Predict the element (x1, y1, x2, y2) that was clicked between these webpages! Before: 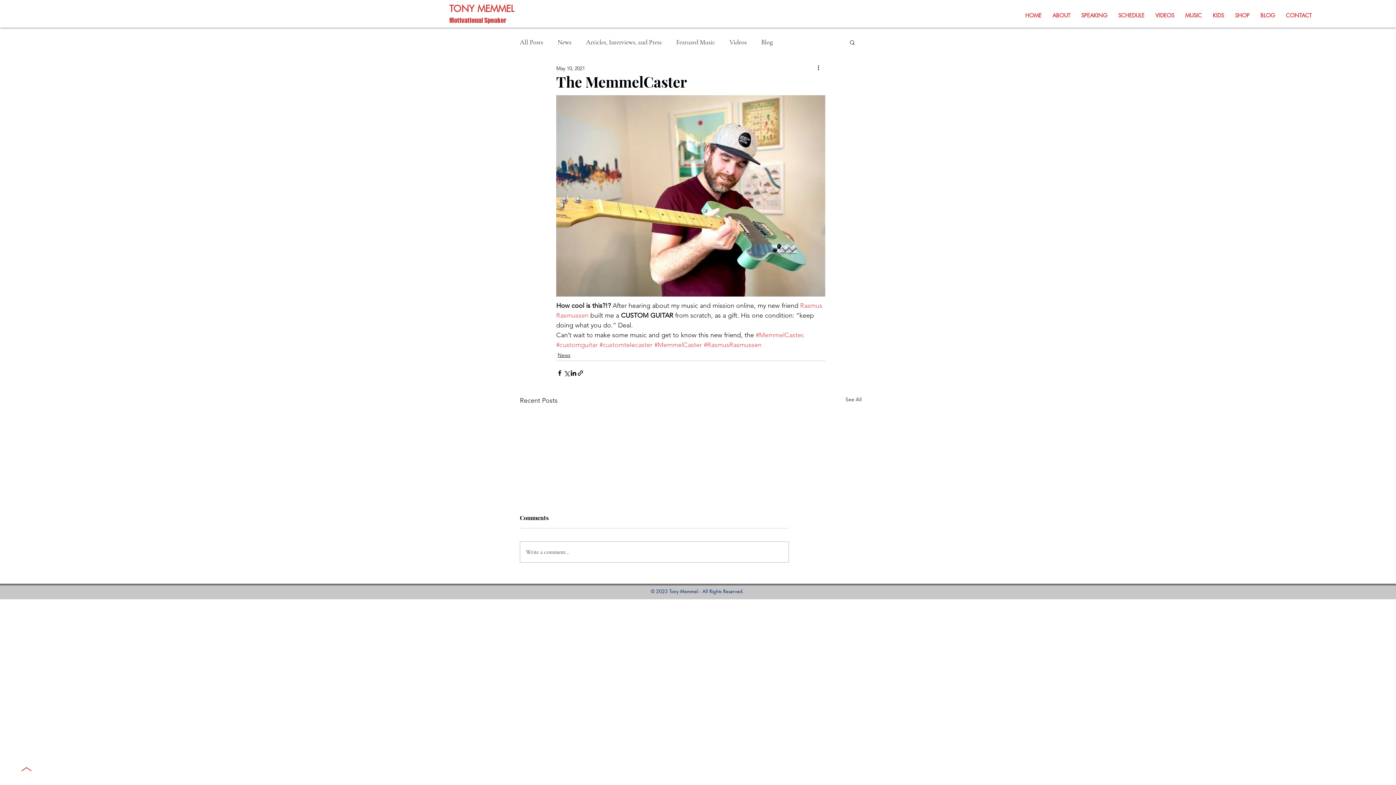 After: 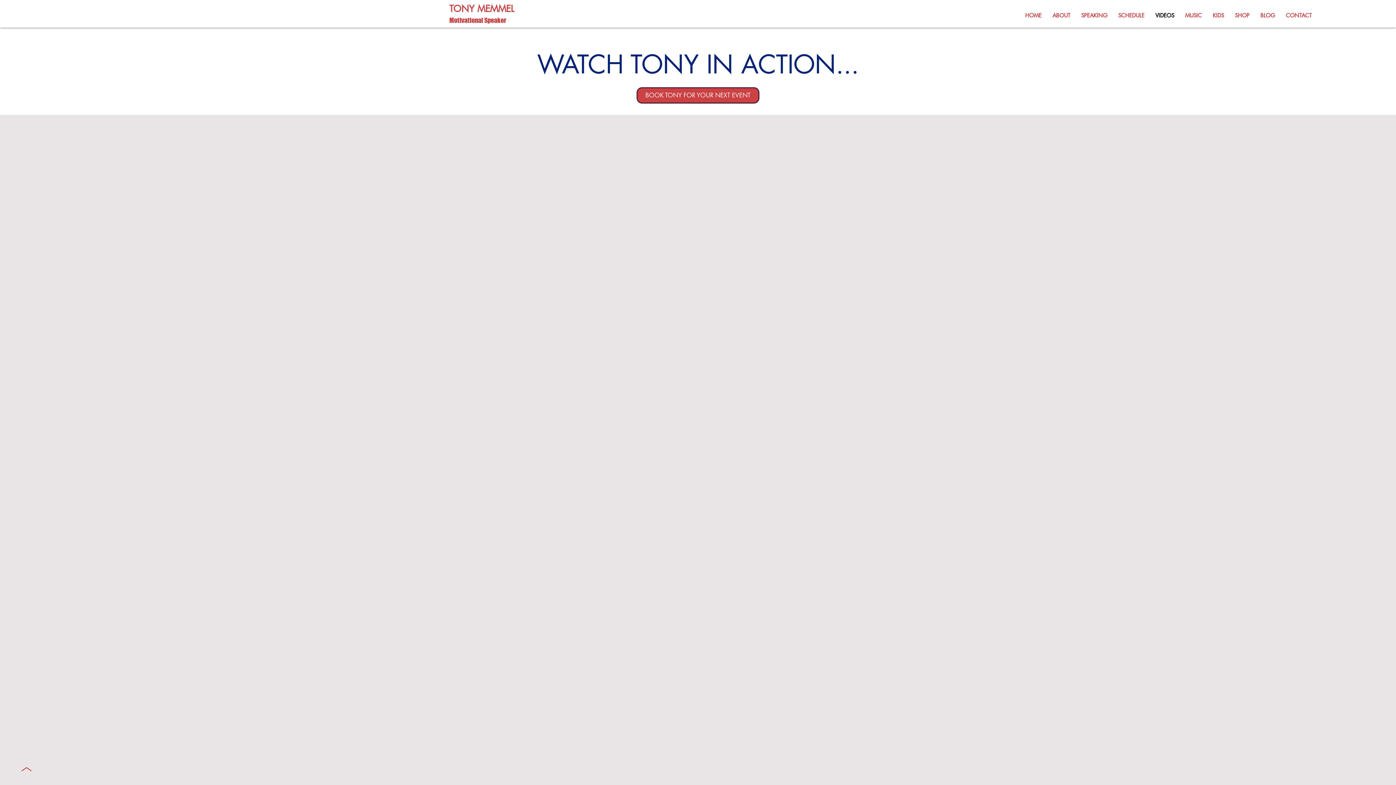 Action: bbox: (1150, 8, 1180, 22) label: VIDEOS